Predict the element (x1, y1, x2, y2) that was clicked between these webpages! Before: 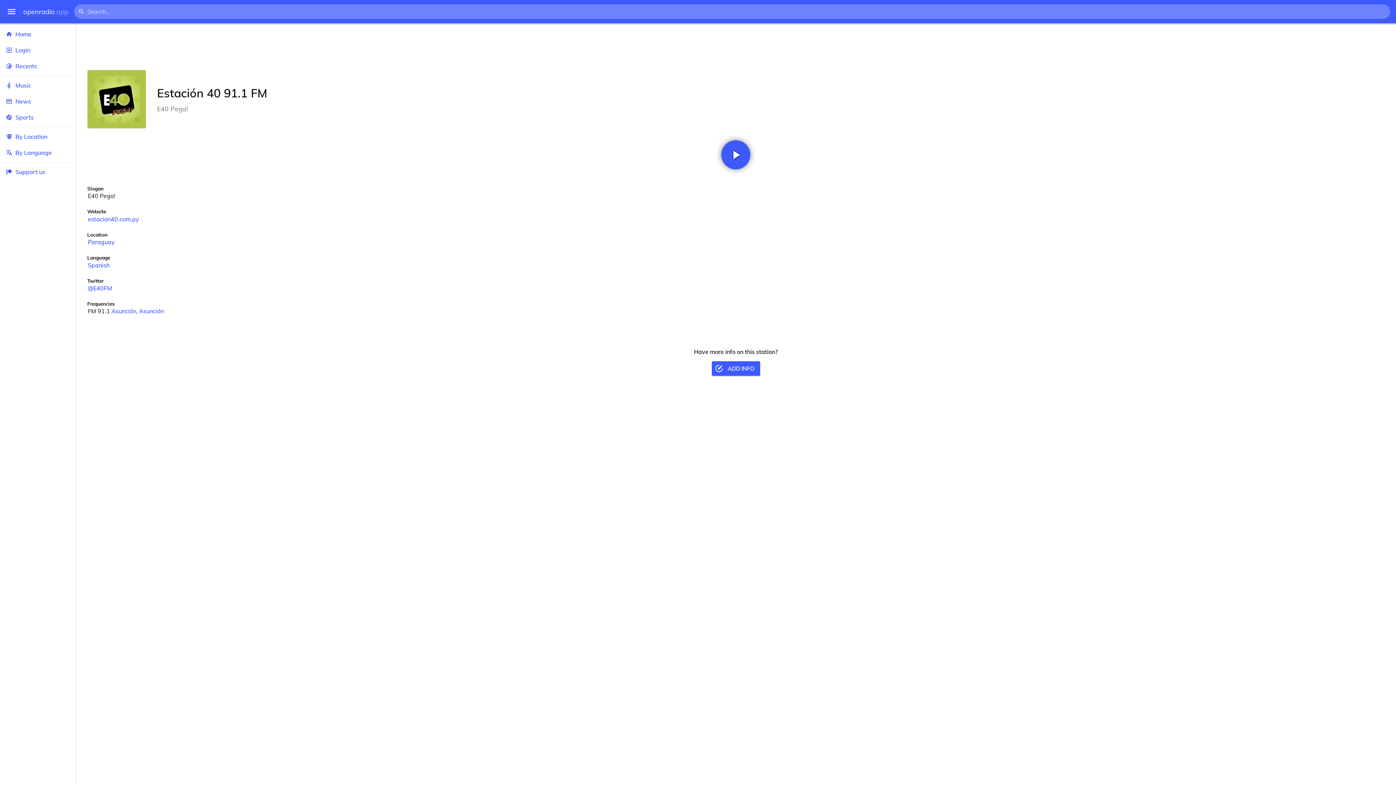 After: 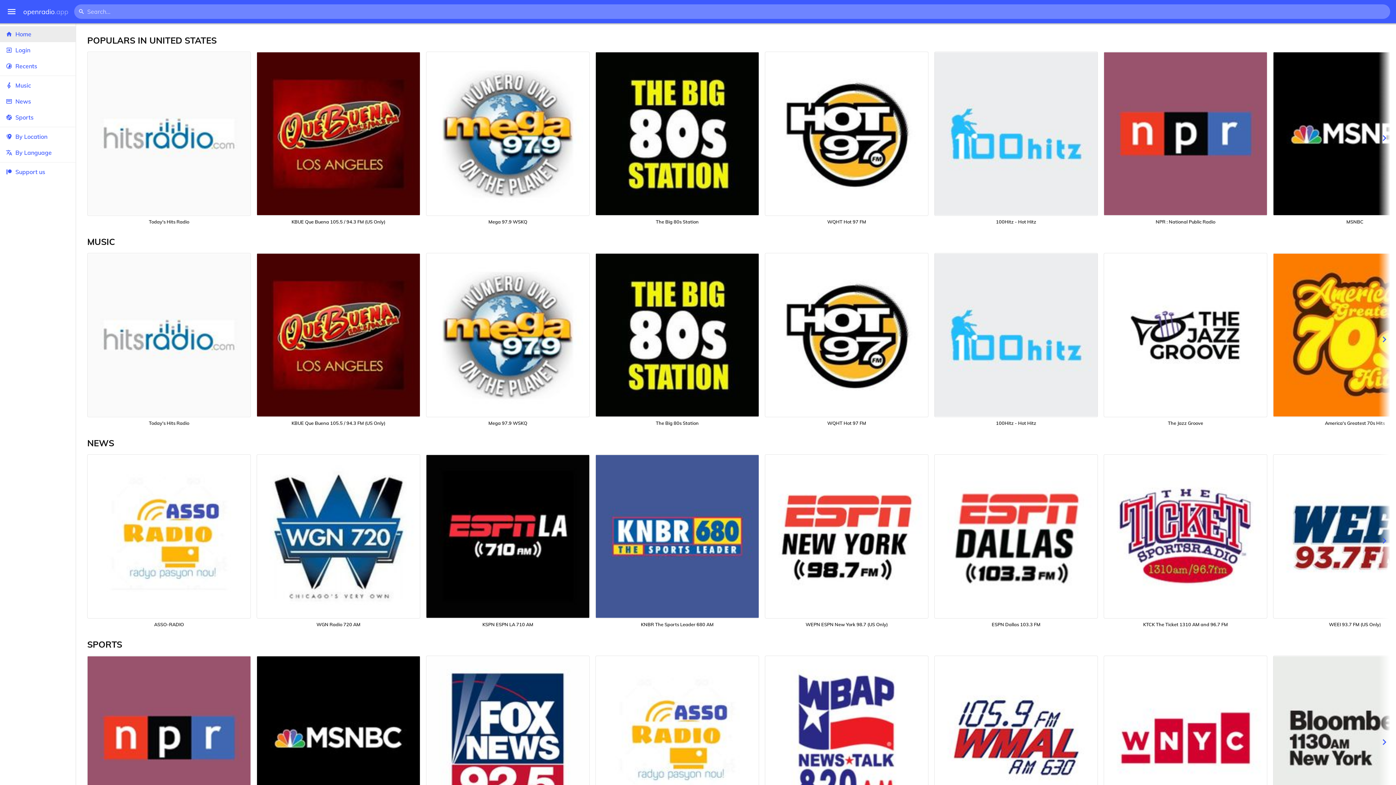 Action: label: openradio.app bbox: (23, 7, 68, 15)